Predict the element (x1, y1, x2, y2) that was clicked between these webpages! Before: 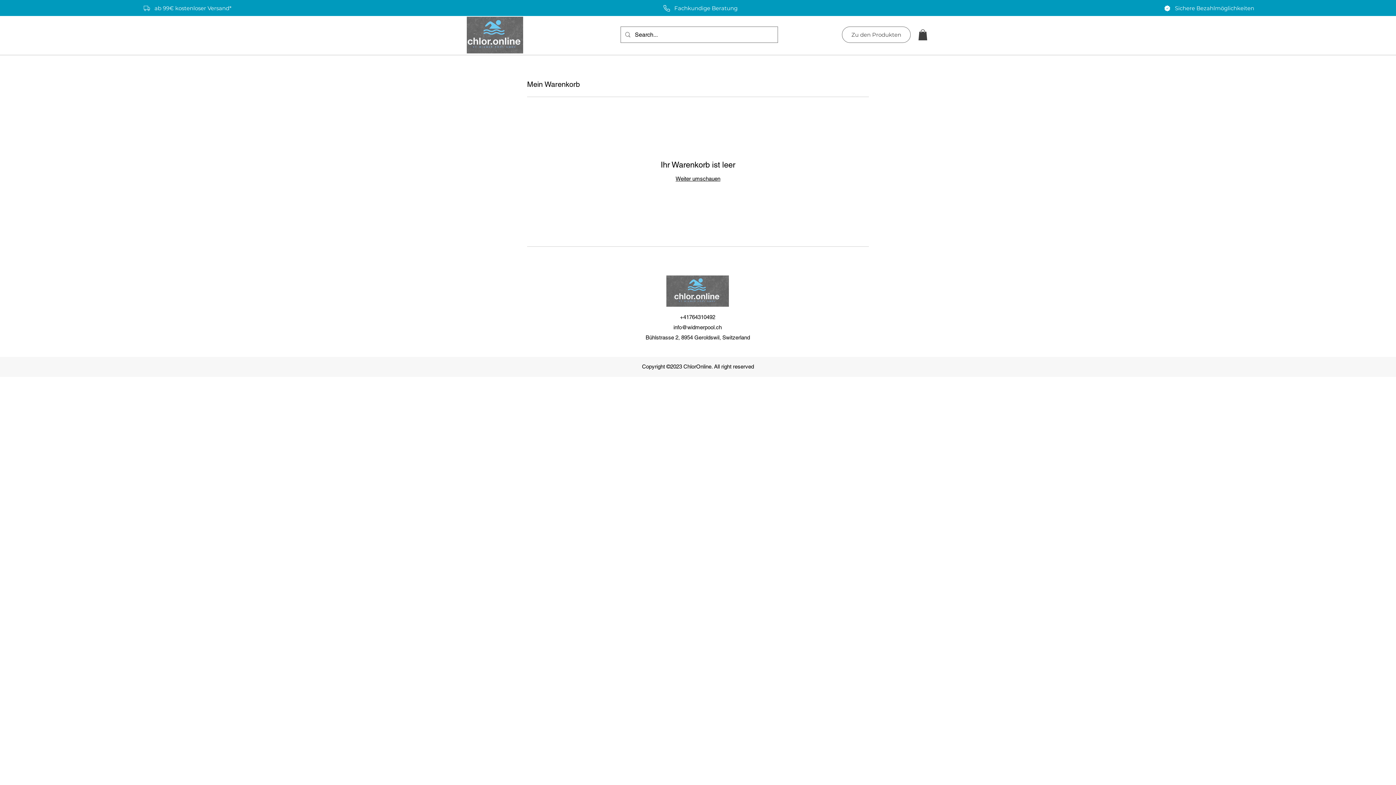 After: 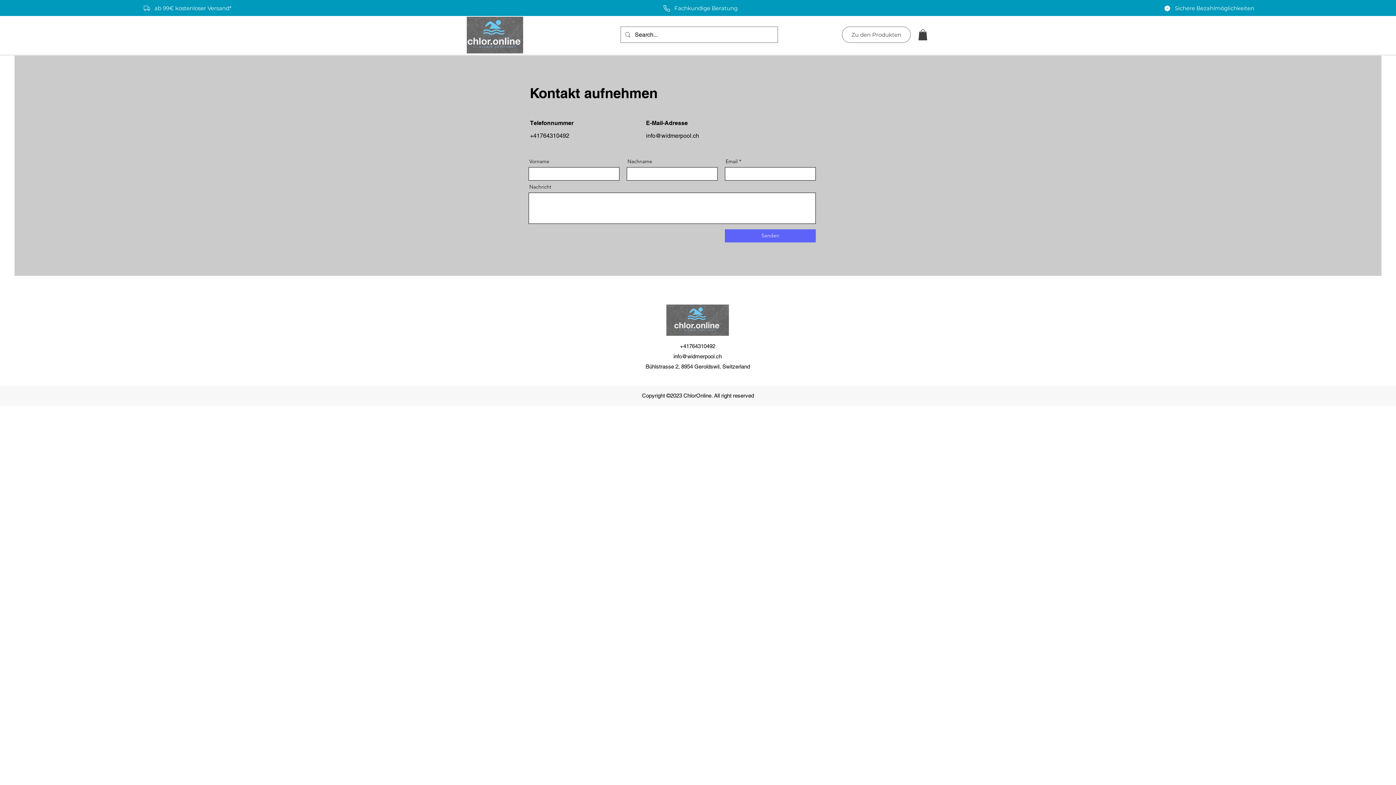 Action: label:  Fachkundige Beratung bbox: (634, 3, 766, 13)